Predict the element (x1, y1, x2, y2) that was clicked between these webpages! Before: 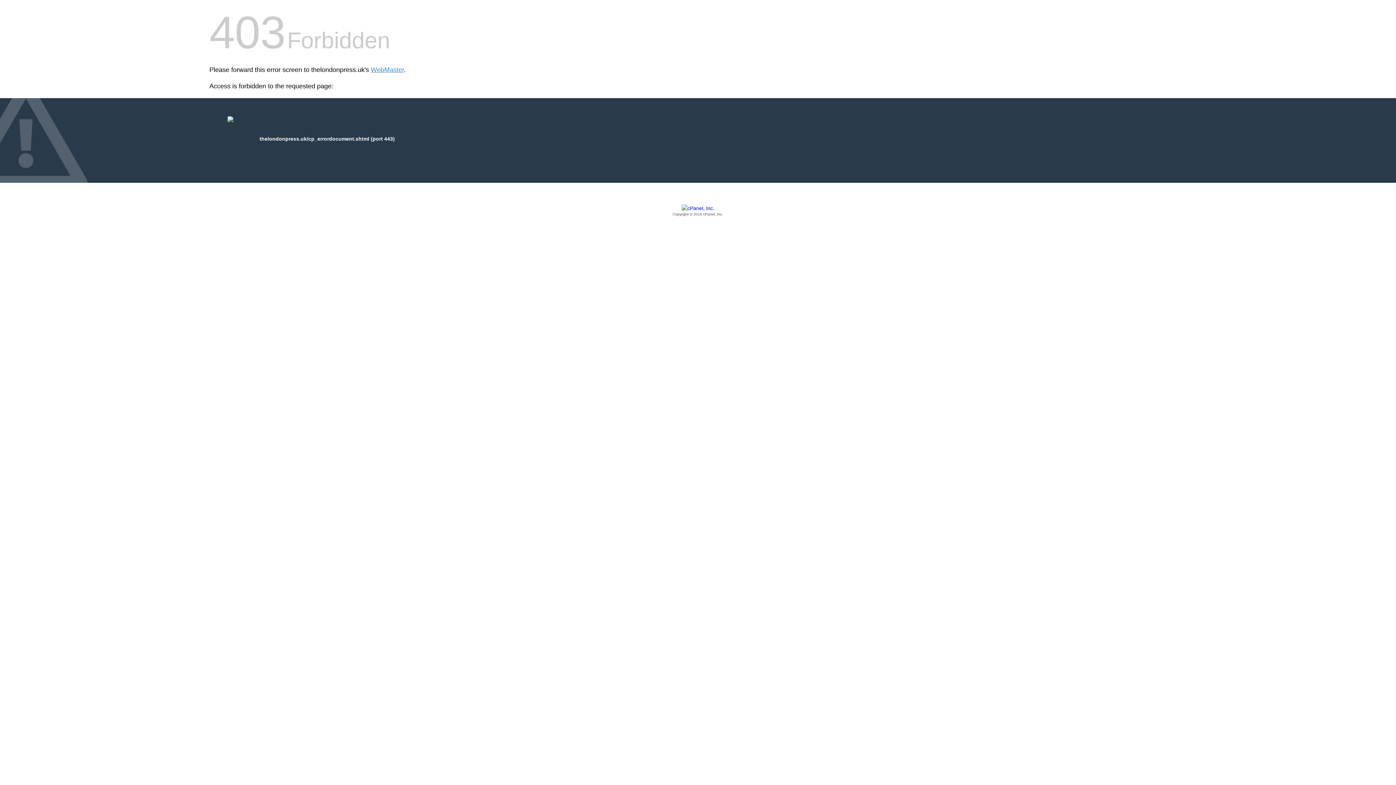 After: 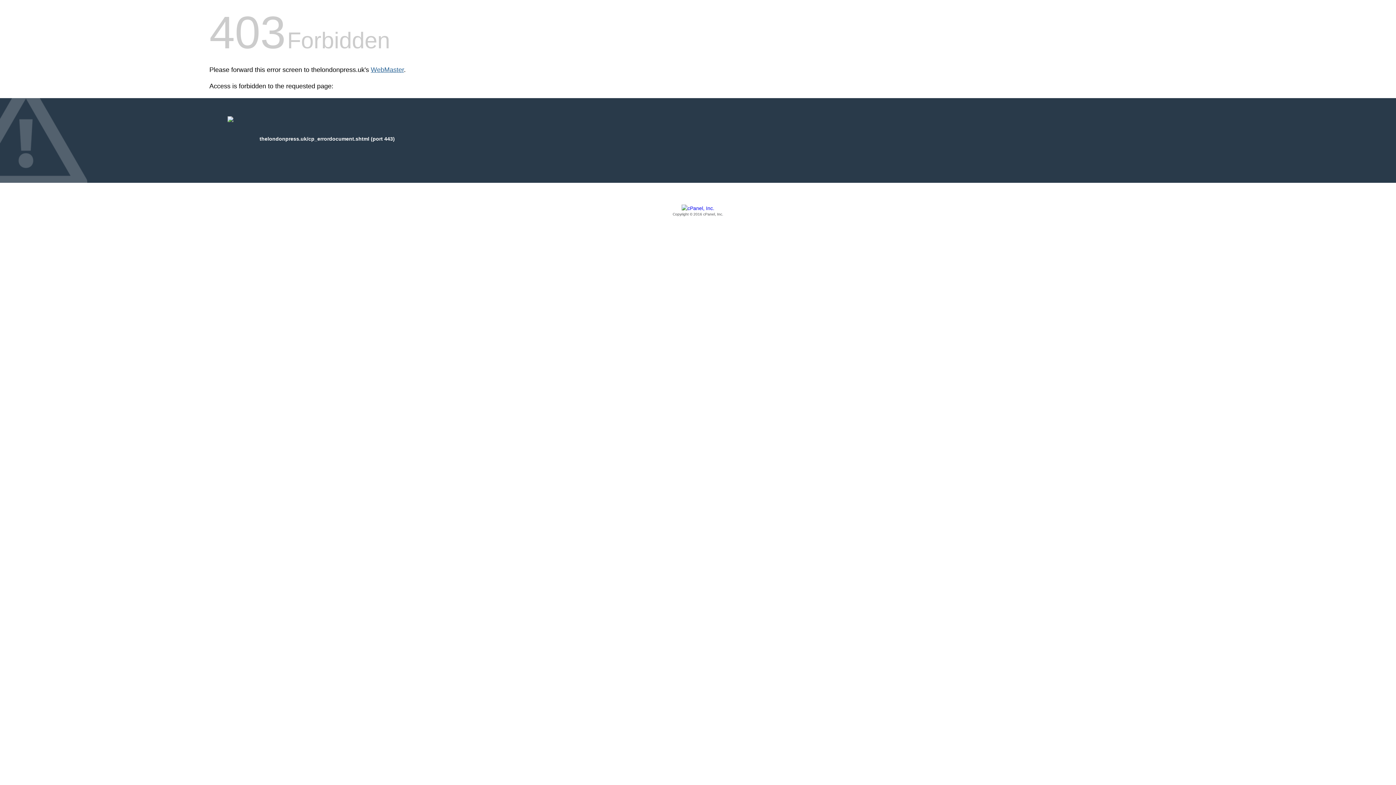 Action: label: WebMaster bbox: (370, 66, 404, 73)